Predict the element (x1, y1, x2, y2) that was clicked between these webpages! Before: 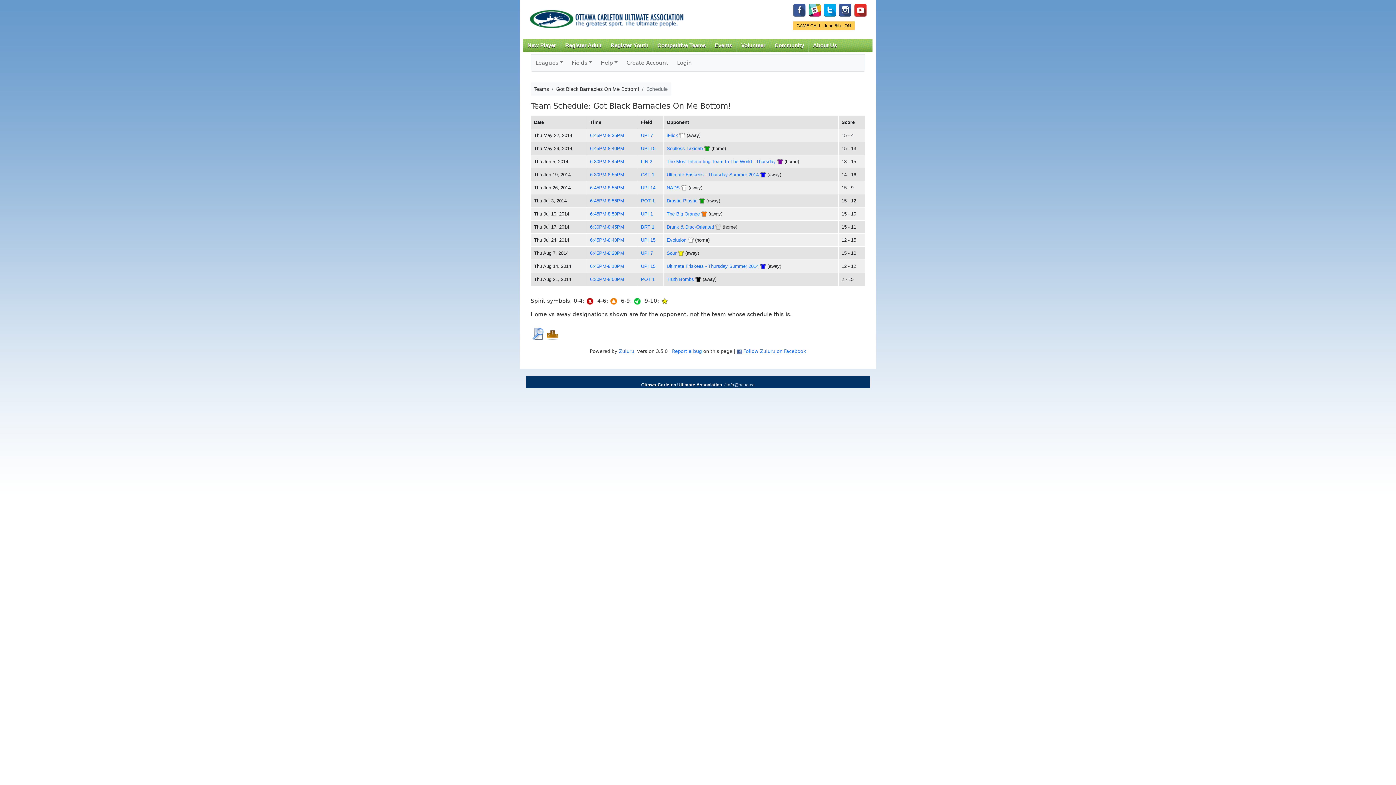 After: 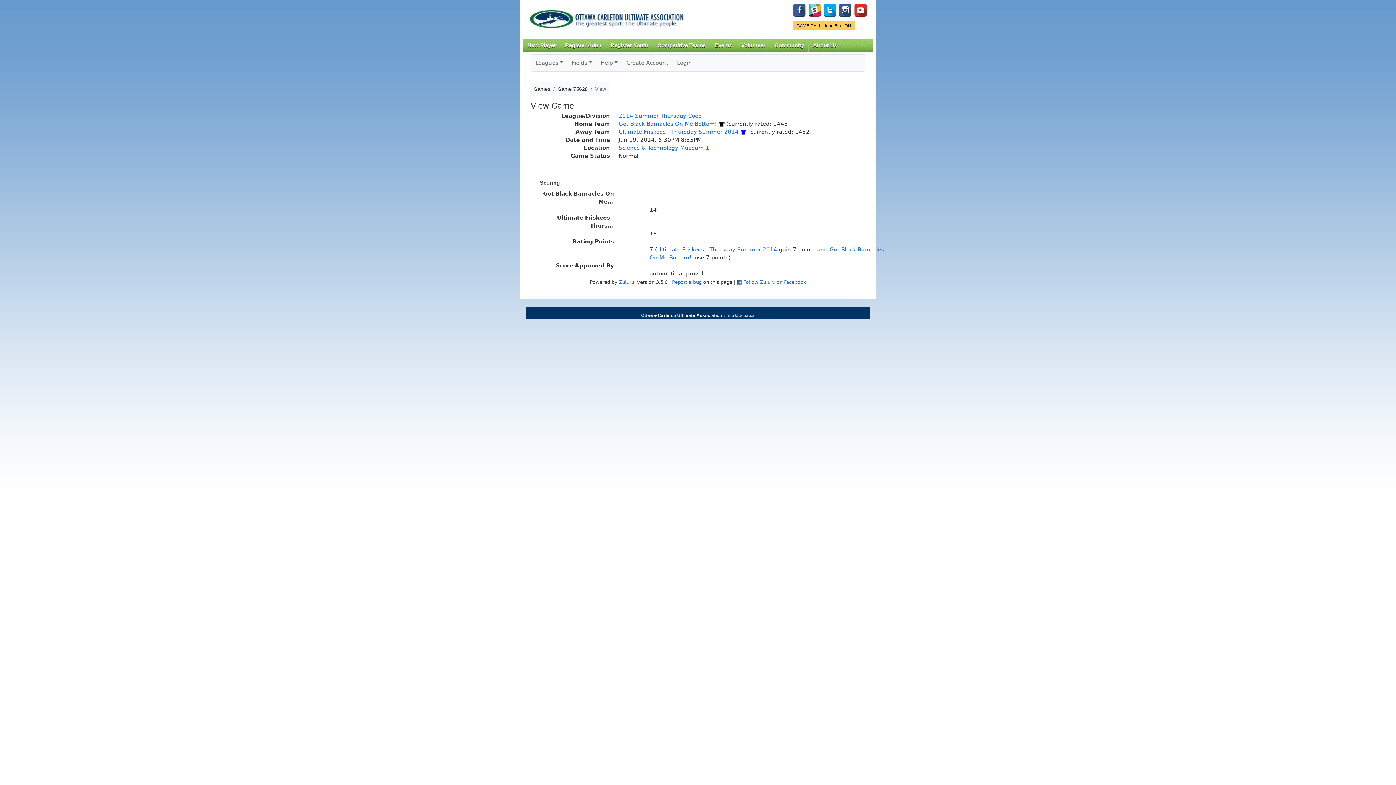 Action: bbox: (590, 171, 624, 177) label: 6:30PM-8:55PM